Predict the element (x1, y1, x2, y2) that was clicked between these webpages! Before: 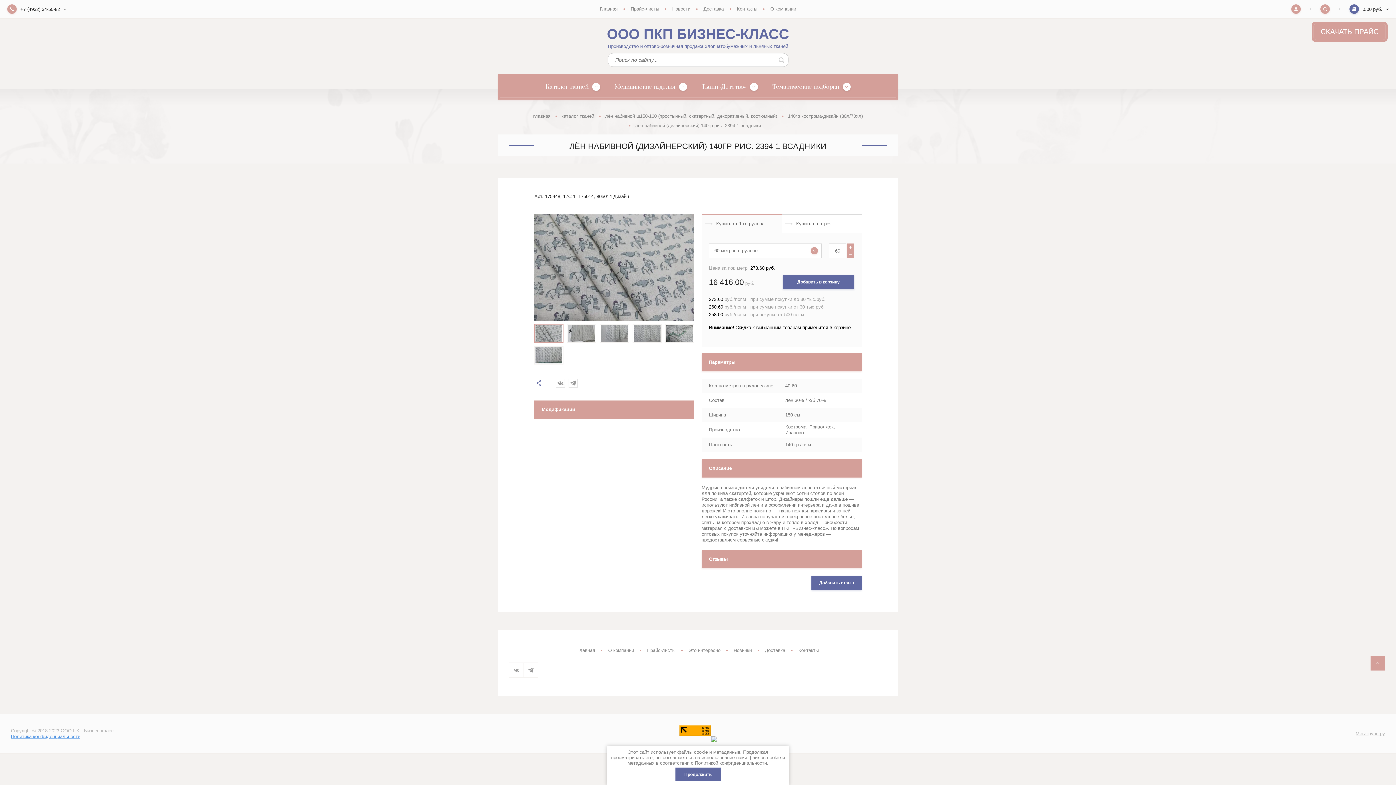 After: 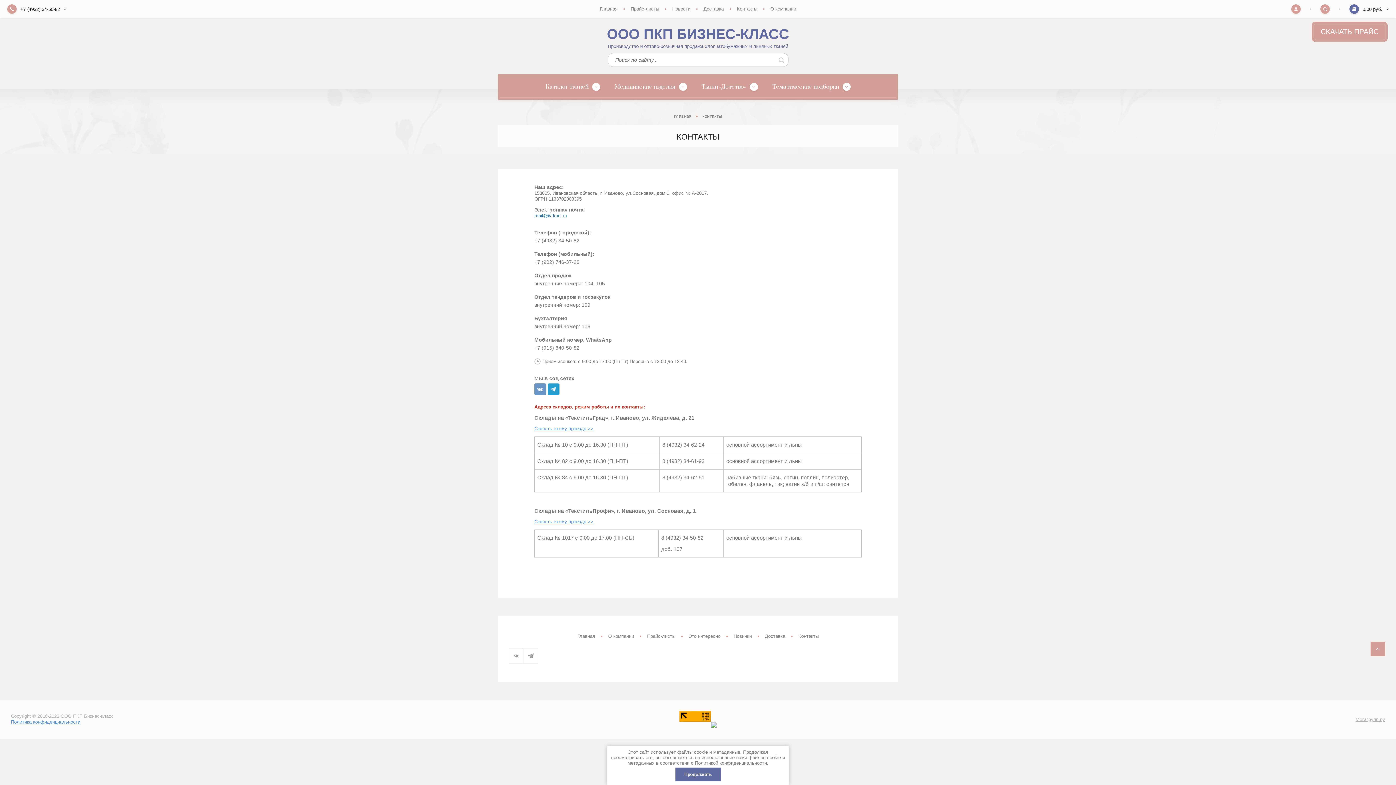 Action: bbox: (737, 6, 757, 11) label: Контакты